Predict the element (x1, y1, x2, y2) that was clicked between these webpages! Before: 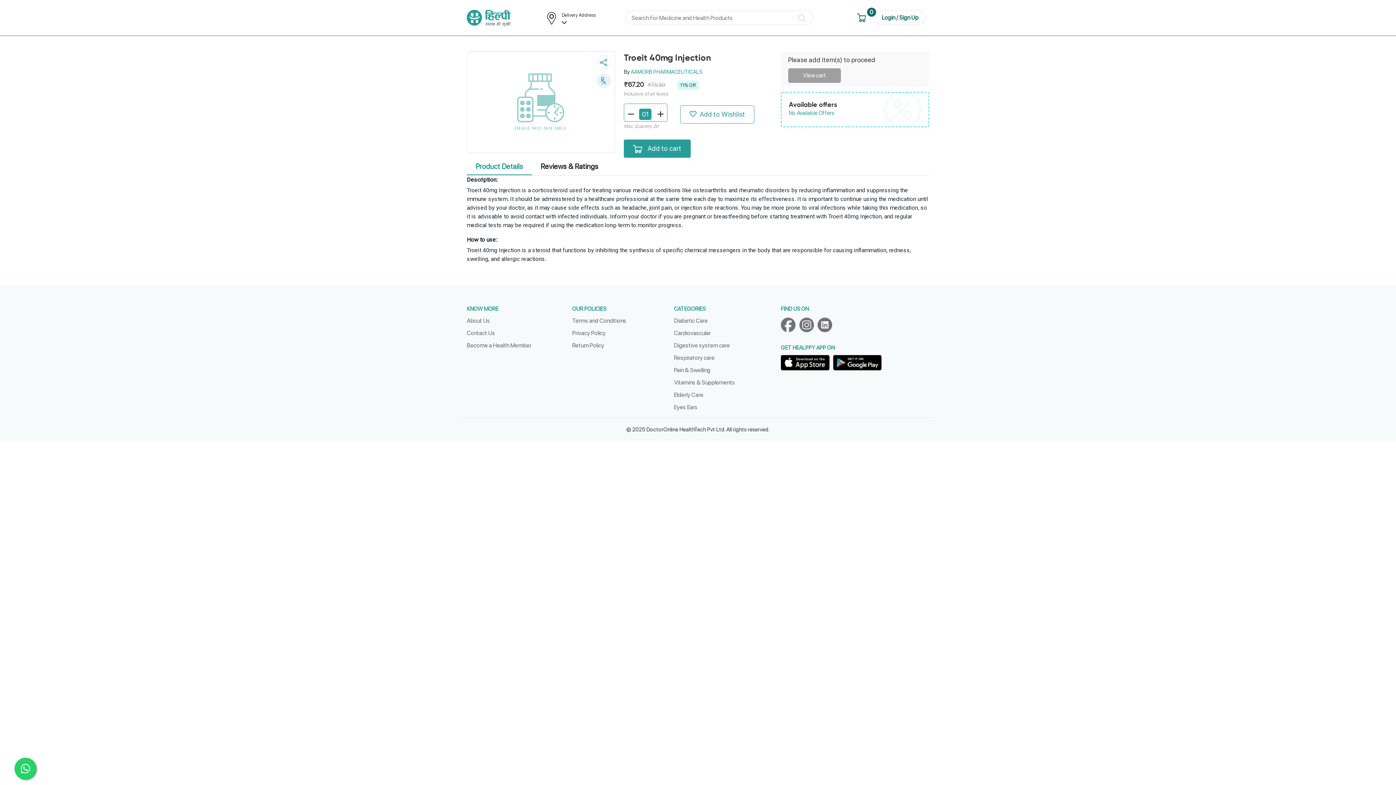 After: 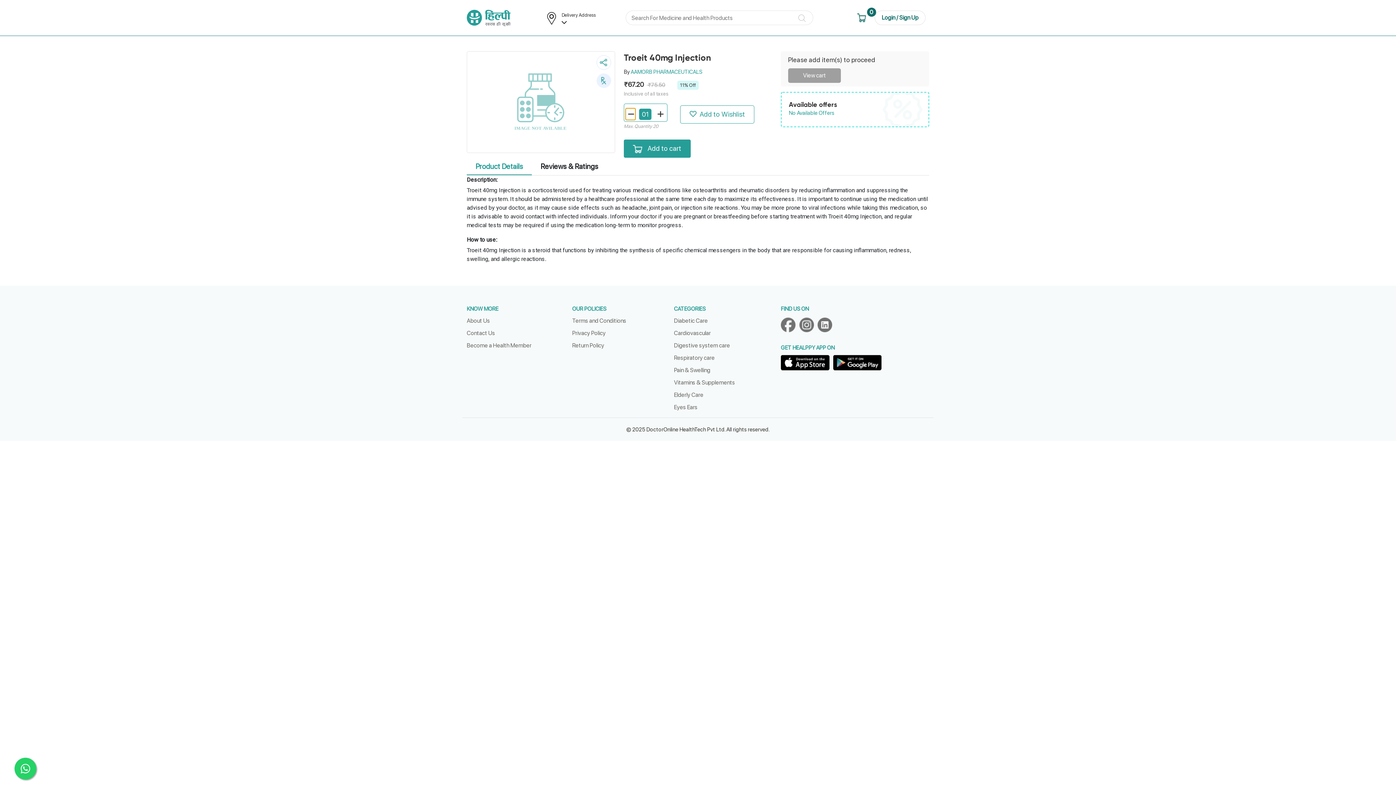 Action: bbox: (625, 108, 635, 120)